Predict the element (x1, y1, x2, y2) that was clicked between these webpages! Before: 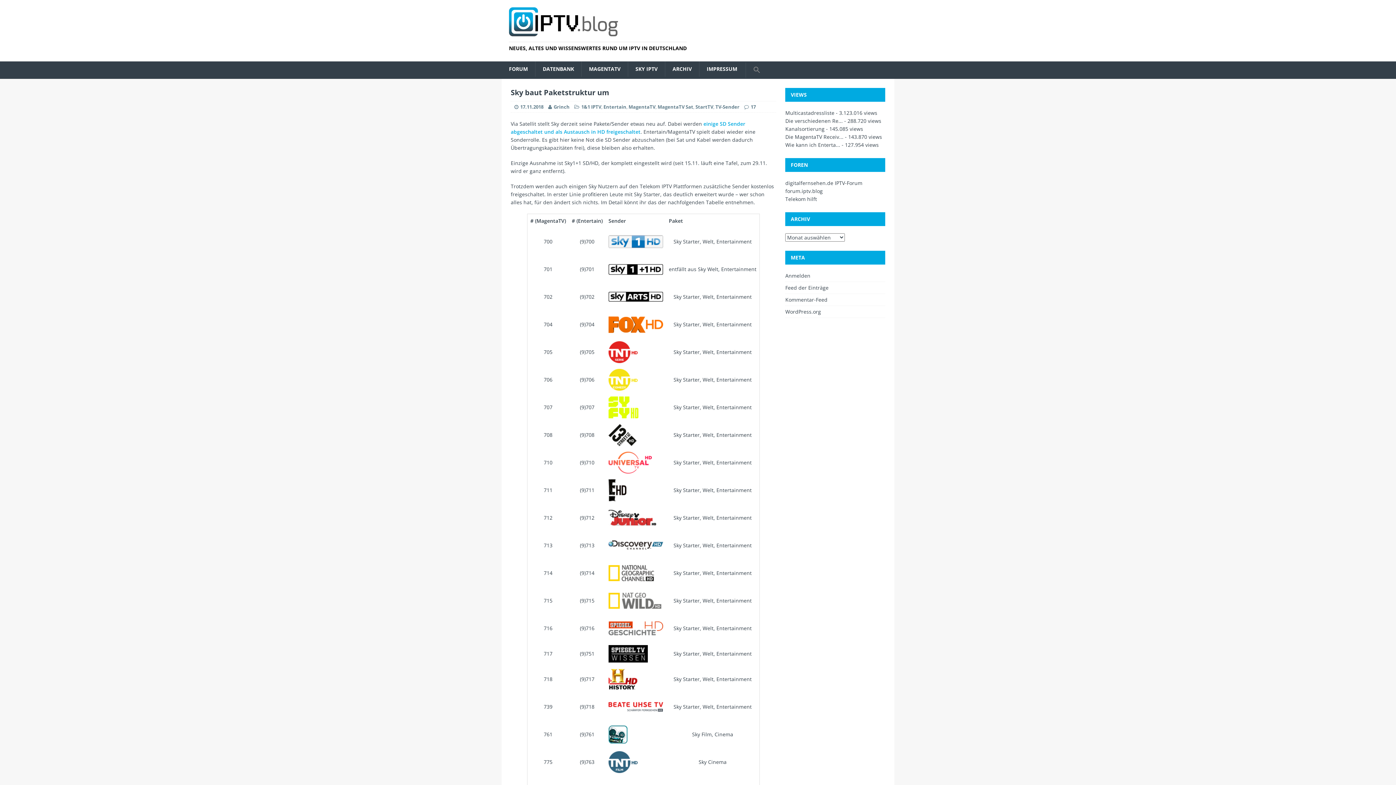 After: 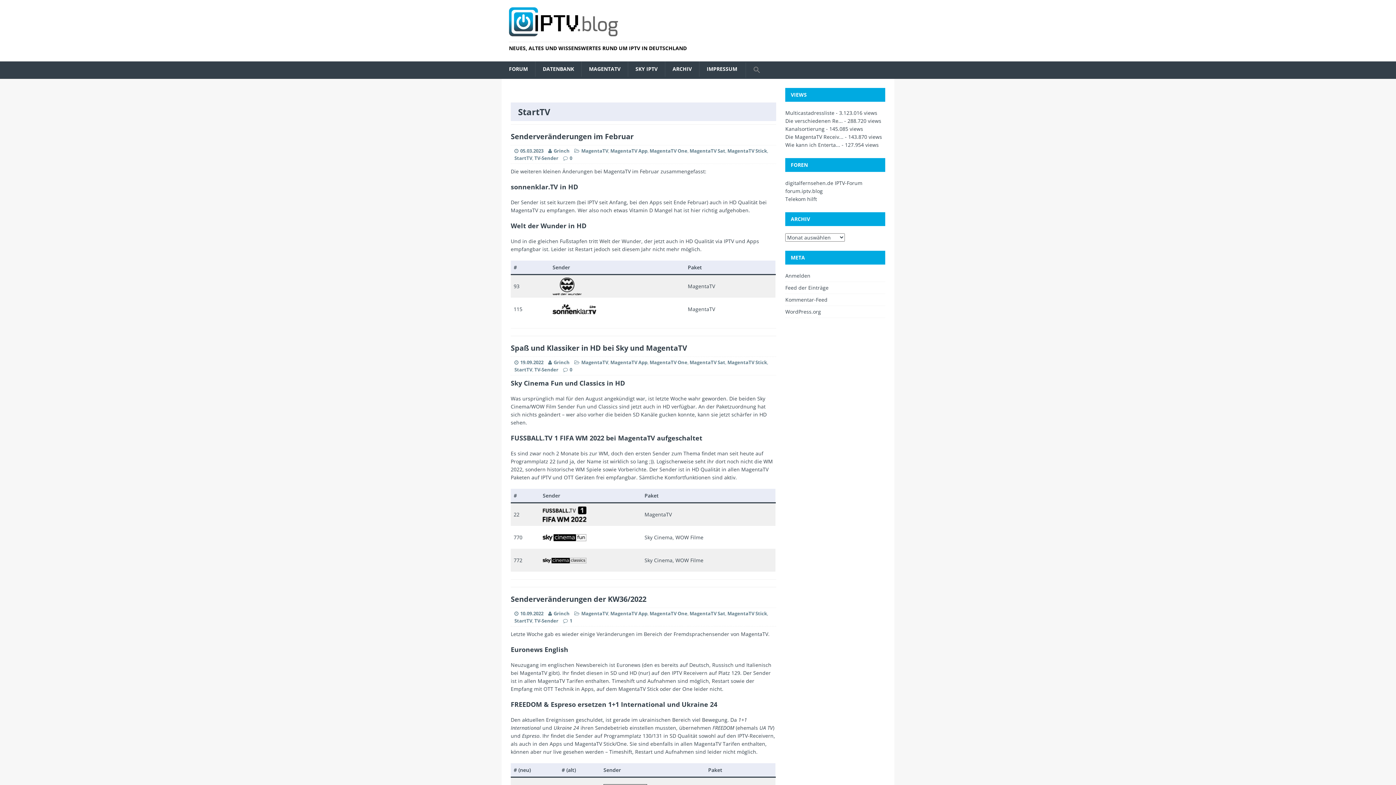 Action: label: StartTV bbox: (695, 103, 713, 110)